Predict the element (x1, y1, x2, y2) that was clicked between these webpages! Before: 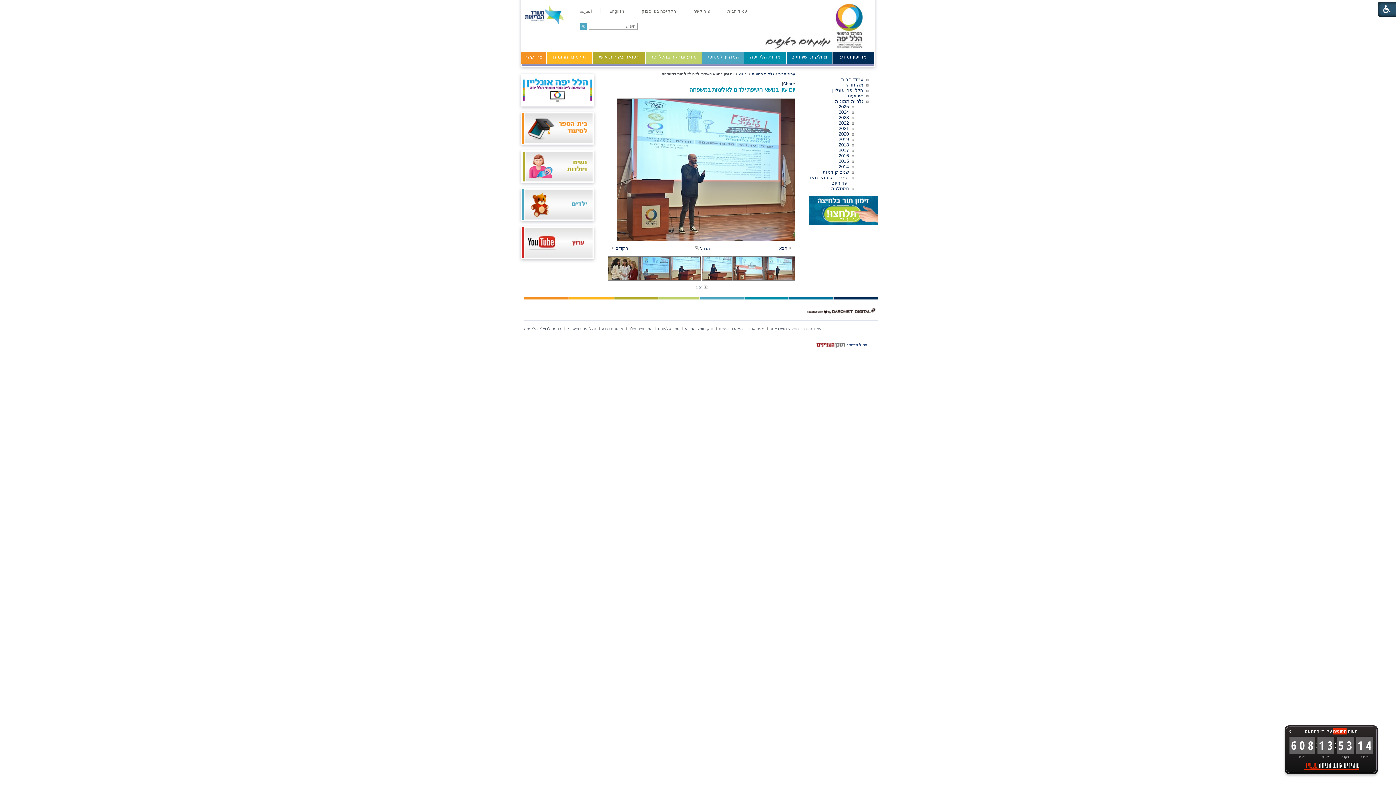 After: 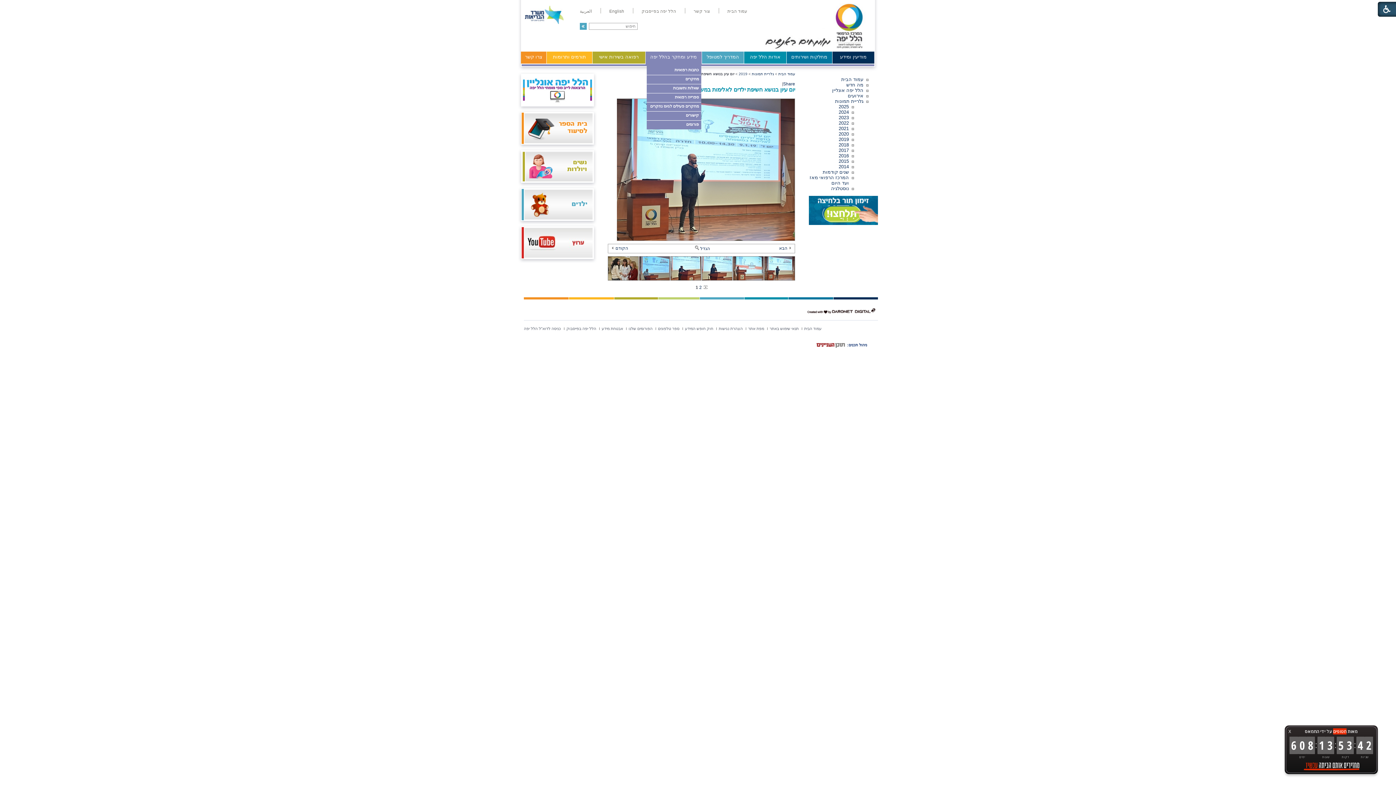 Action: bbox: (645, 51, 701, 63) label: מידע ומחקר בהלל יפה